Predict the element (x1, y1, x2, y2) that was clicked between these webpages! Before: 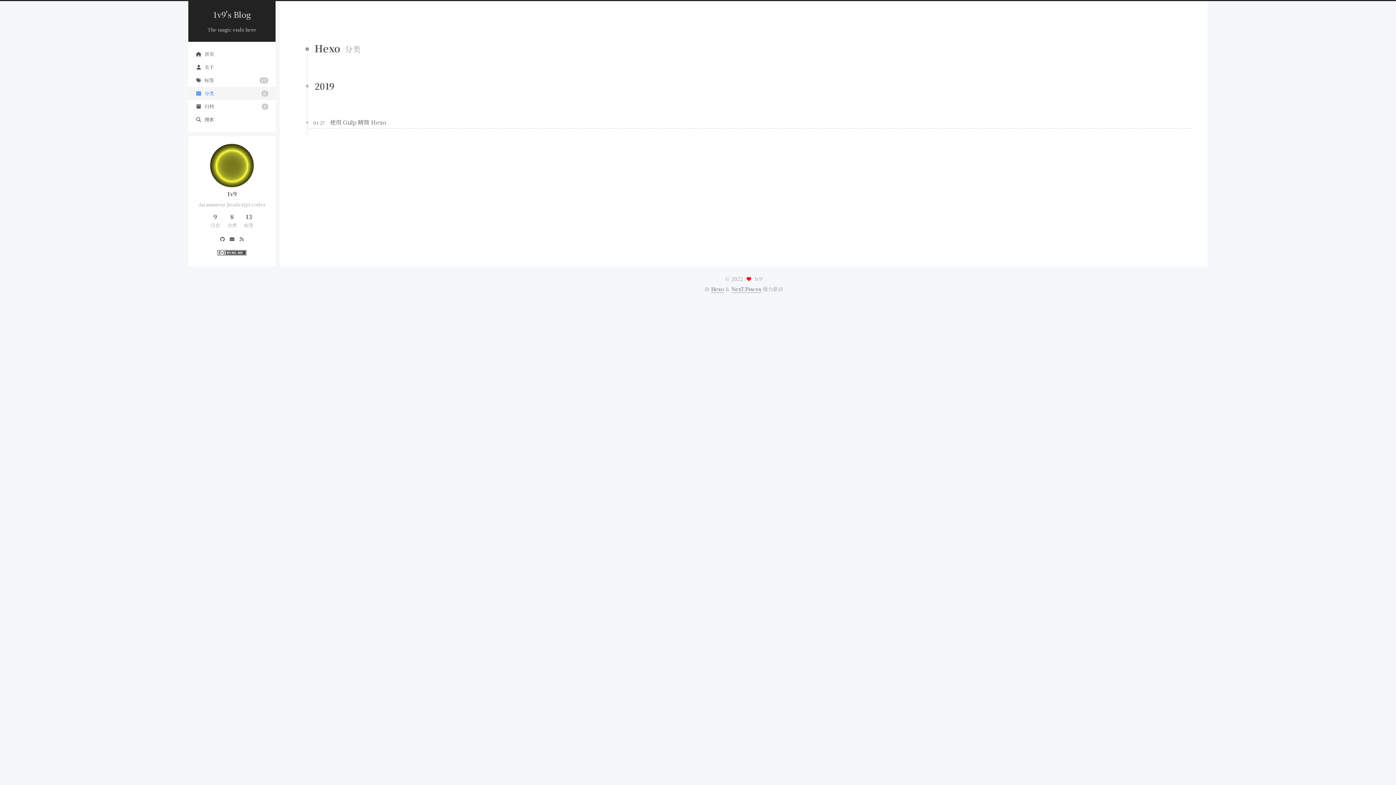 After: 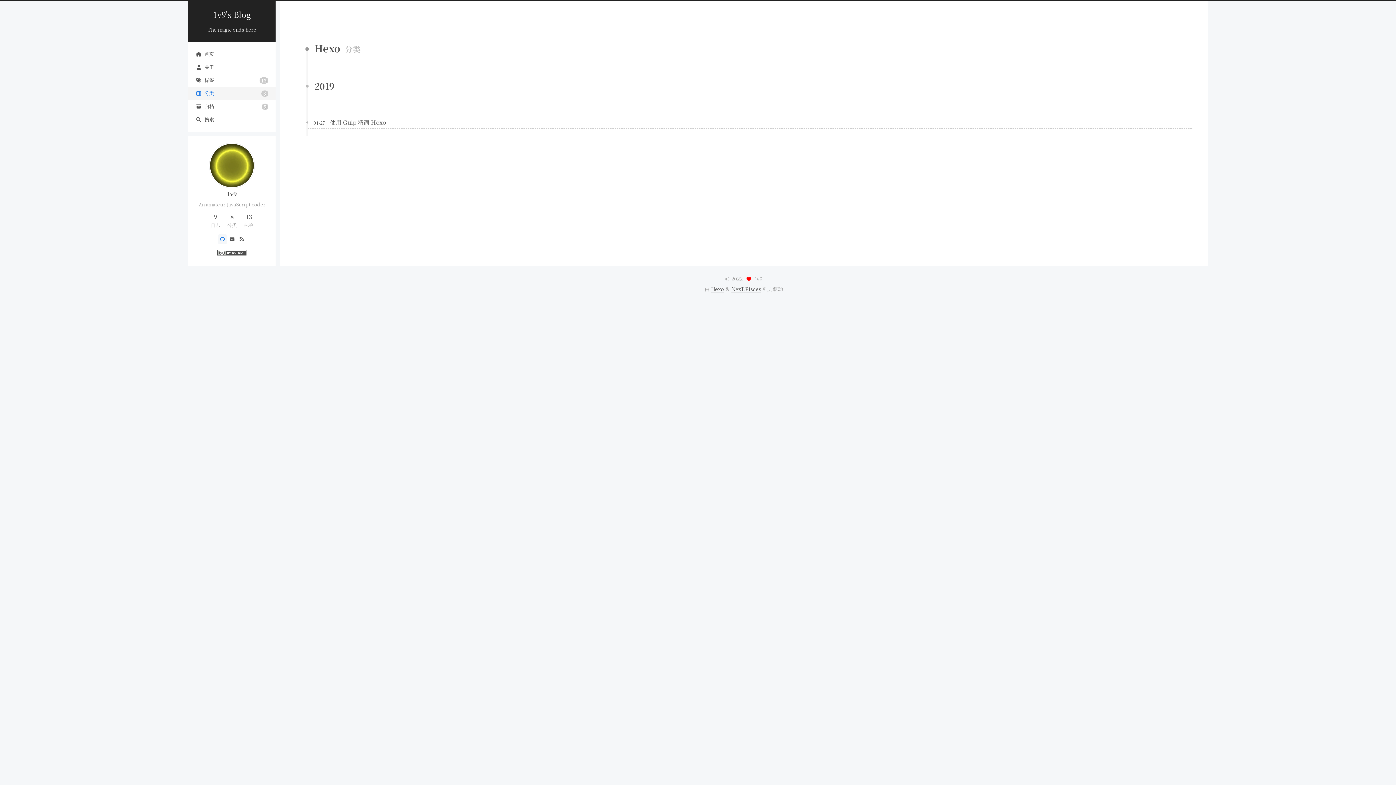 Action: bbox: (217, 234, 227, 244)